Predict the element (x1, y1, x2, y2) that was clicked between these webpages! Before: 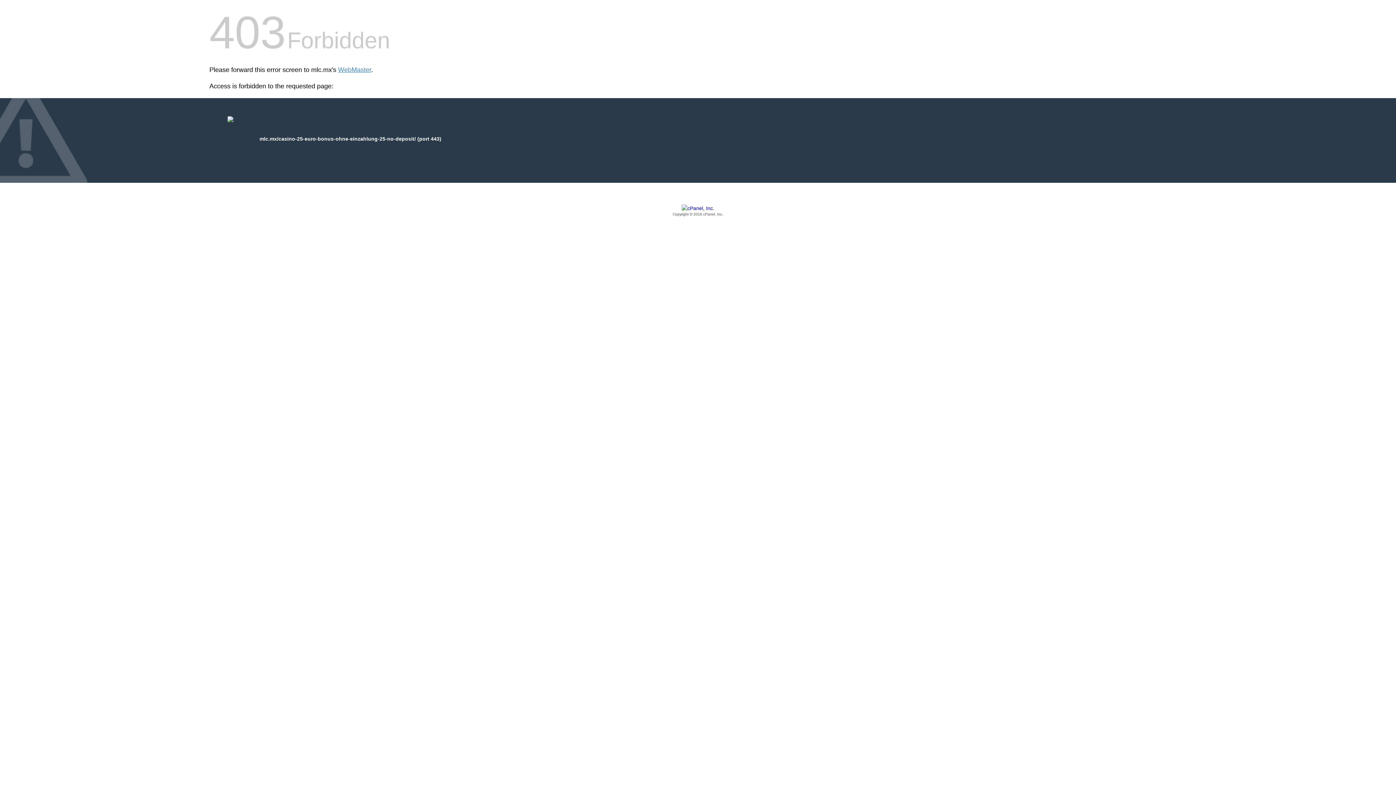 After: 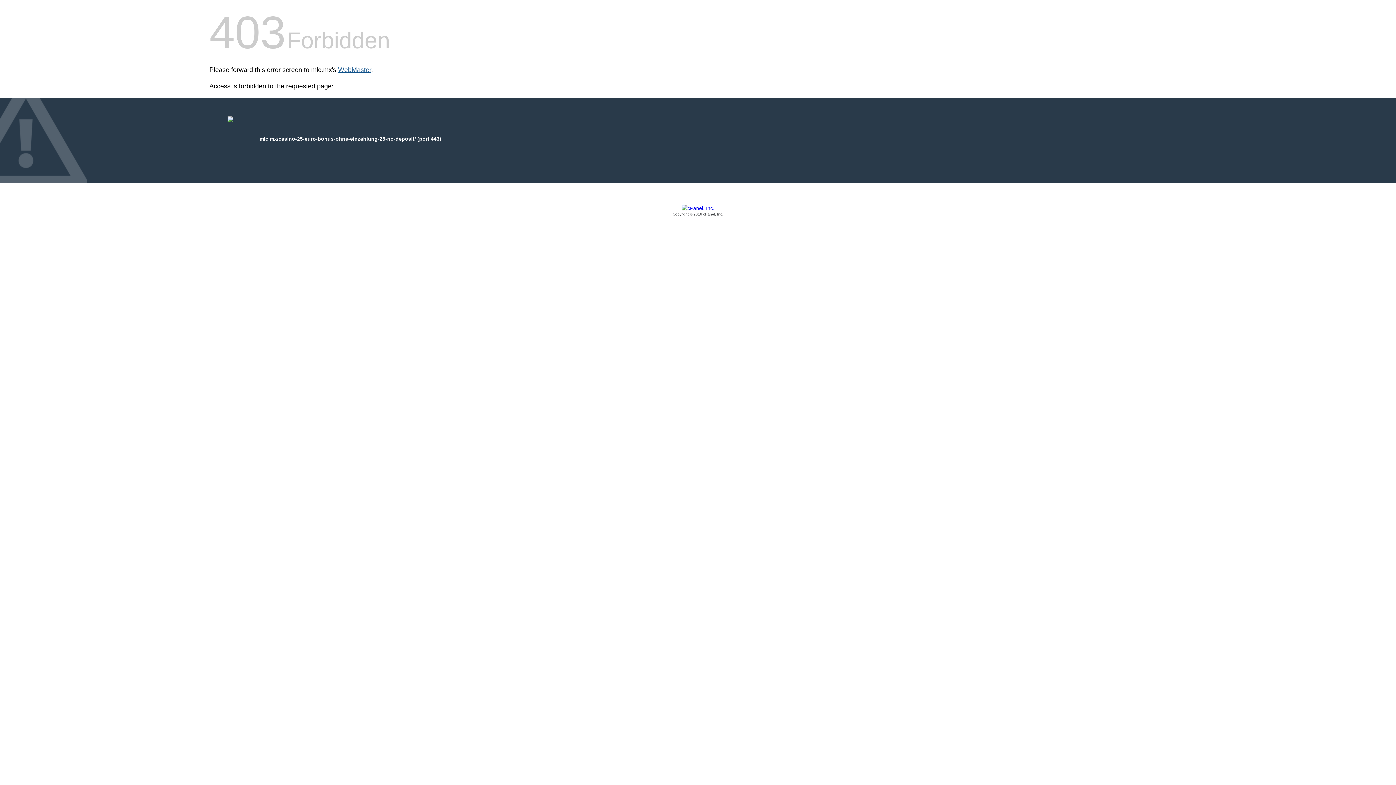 Action: label: WebMaster bbox: (338, 66, 371, 73)